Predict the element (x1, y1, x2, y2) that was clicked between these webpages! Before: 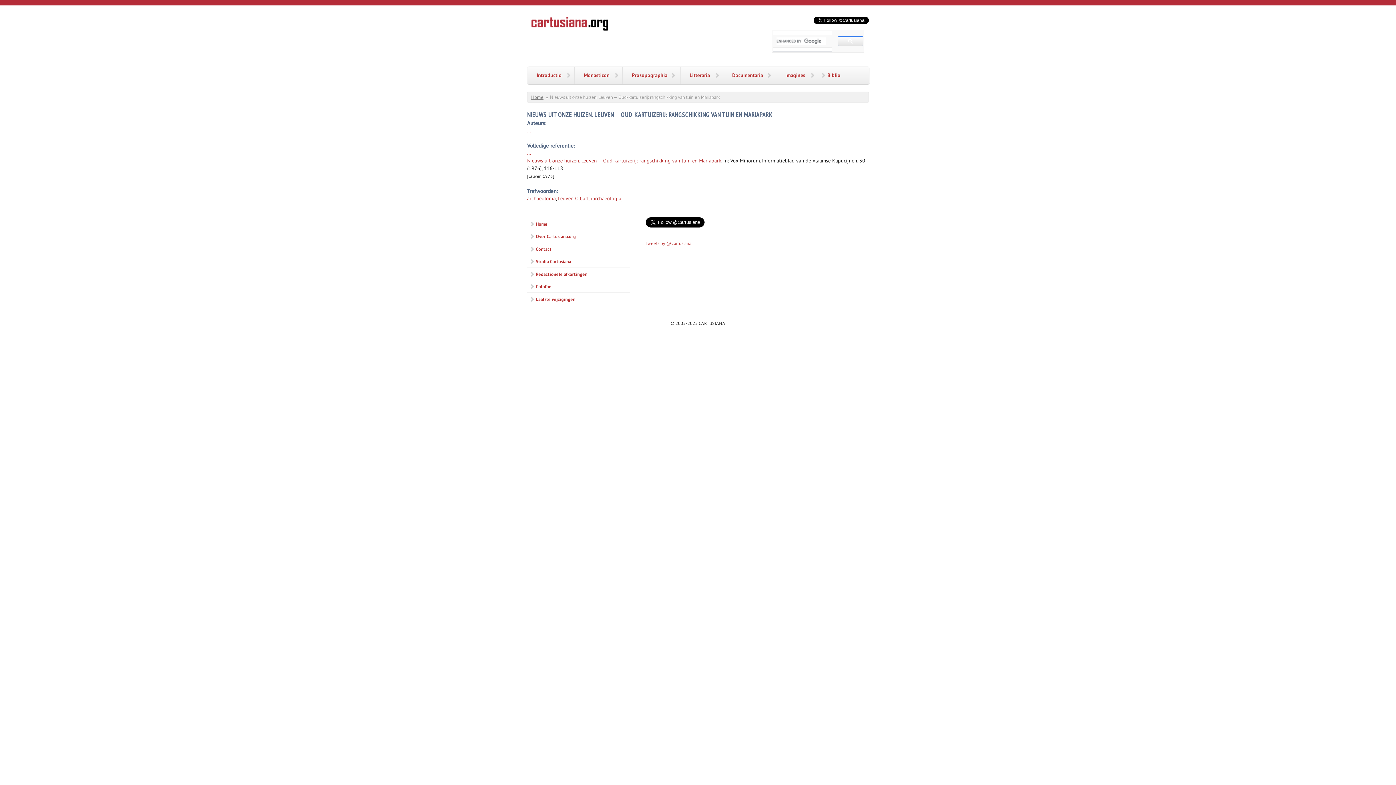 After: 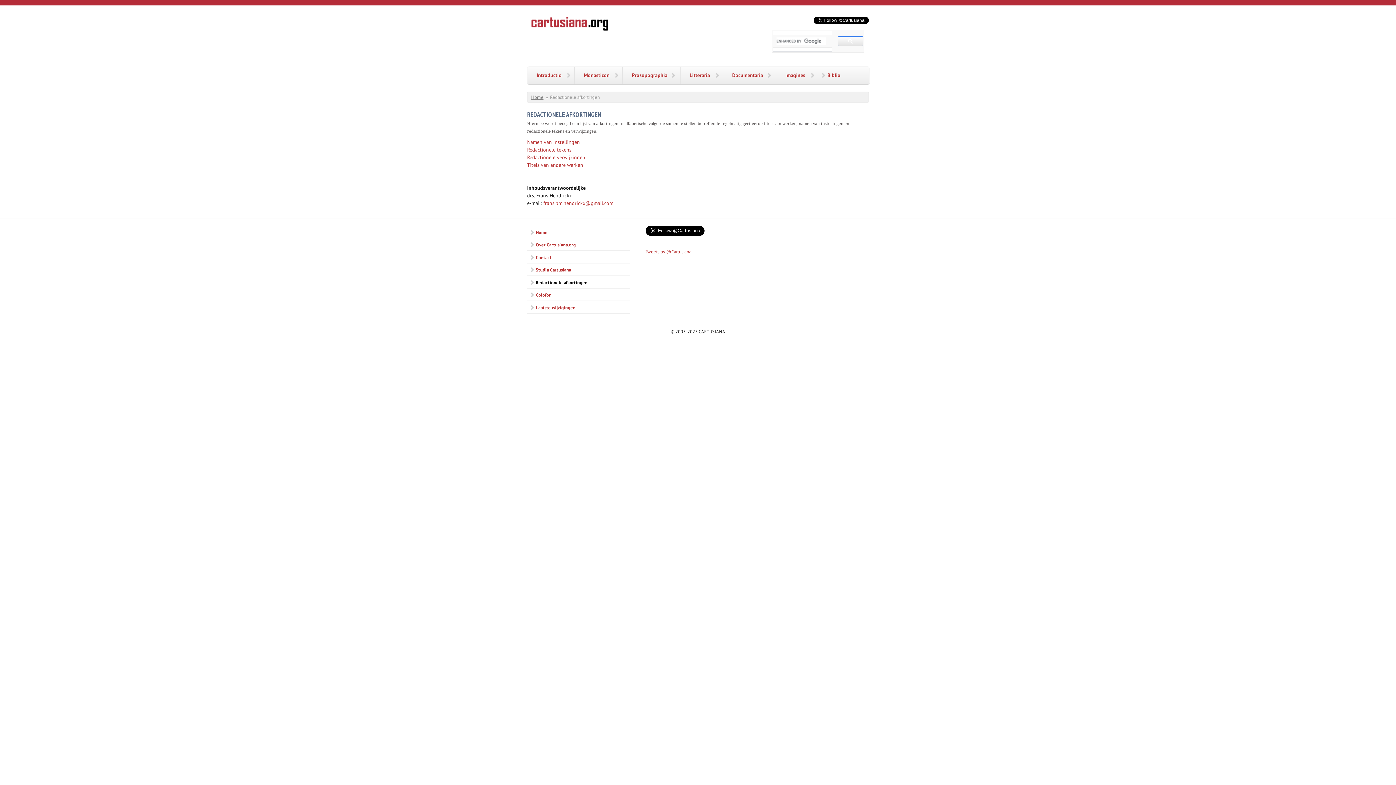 Action: label: Redactionele afkortingen bbox: (527, 268, 629, 280)